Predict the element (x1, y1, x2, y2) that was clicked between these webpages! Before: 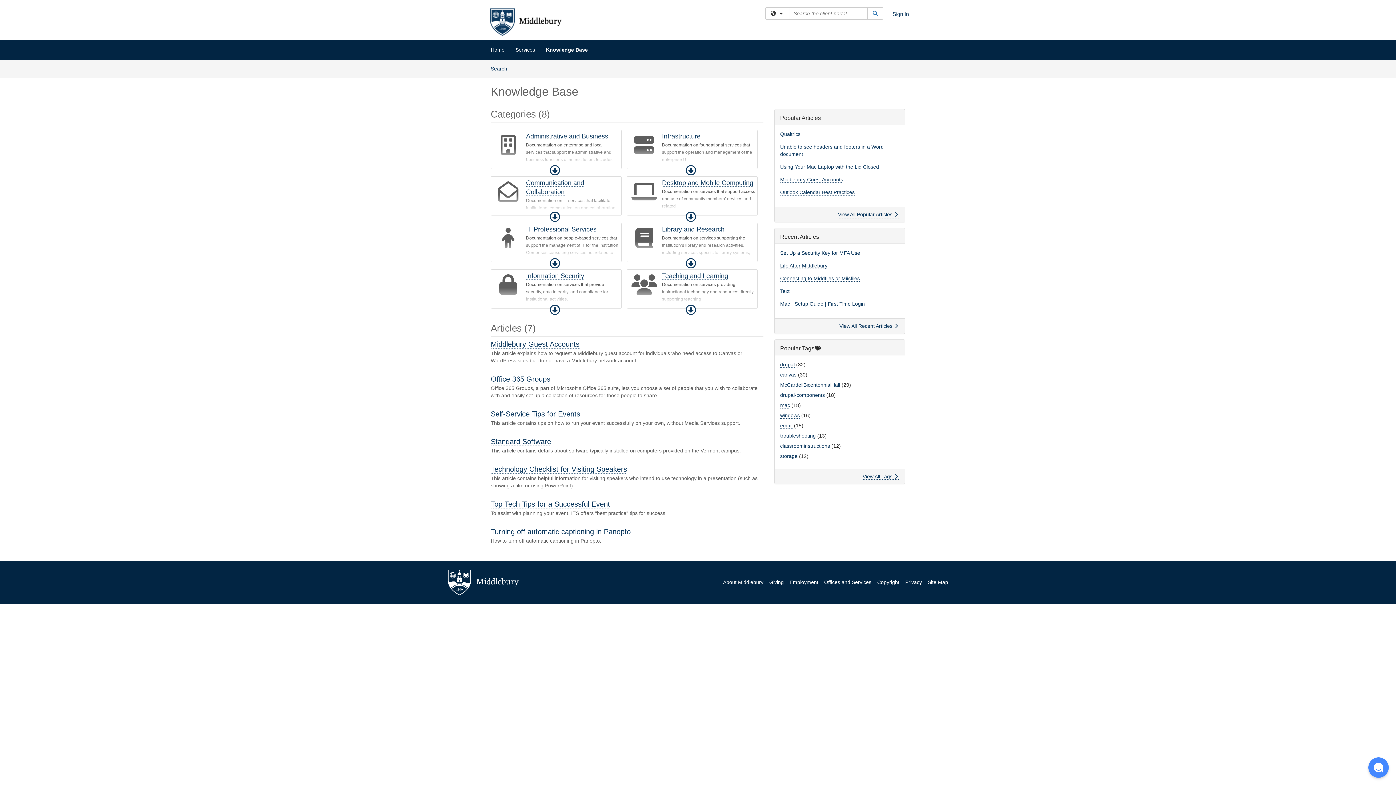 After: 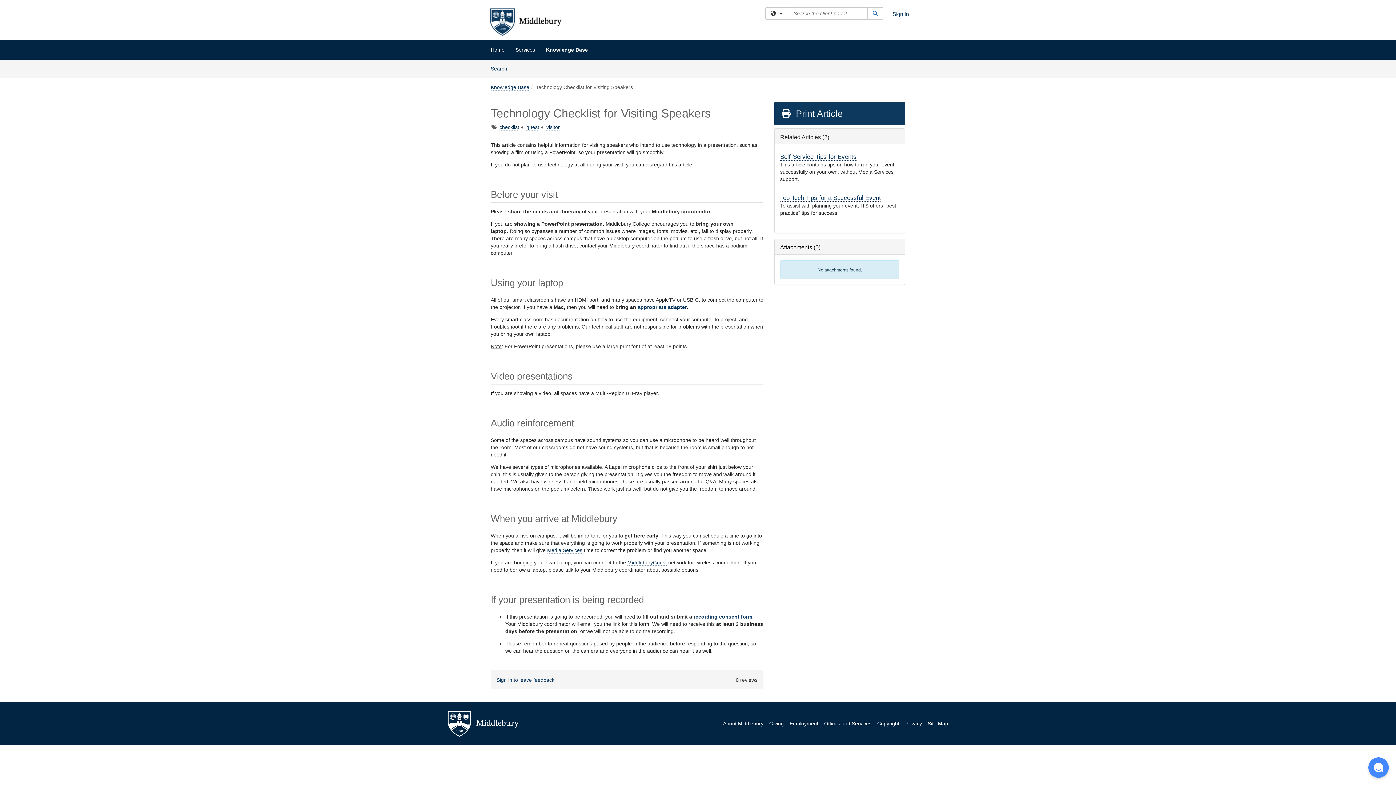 Action: bbox: (490, 465, 627, 473) label: Technology Checklist for Visiting Speakers